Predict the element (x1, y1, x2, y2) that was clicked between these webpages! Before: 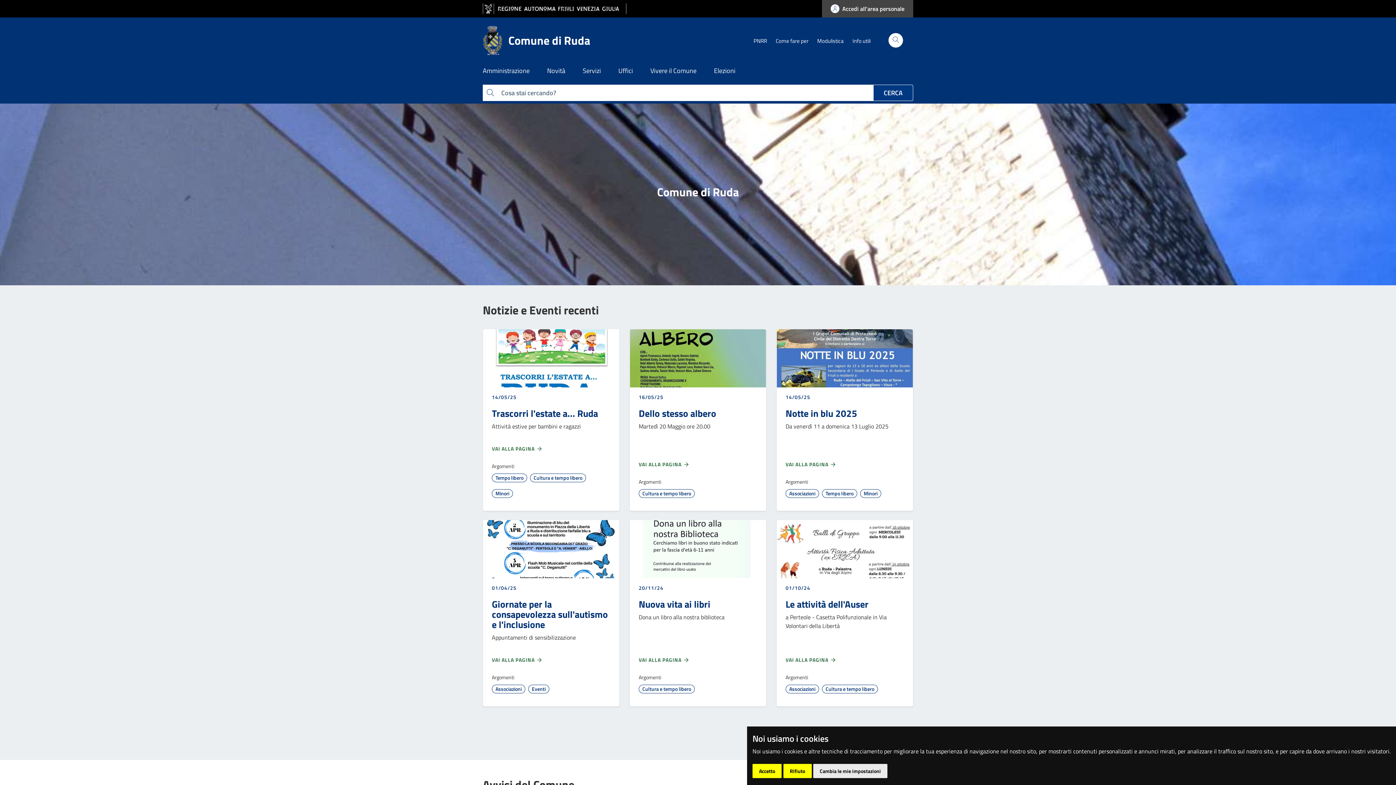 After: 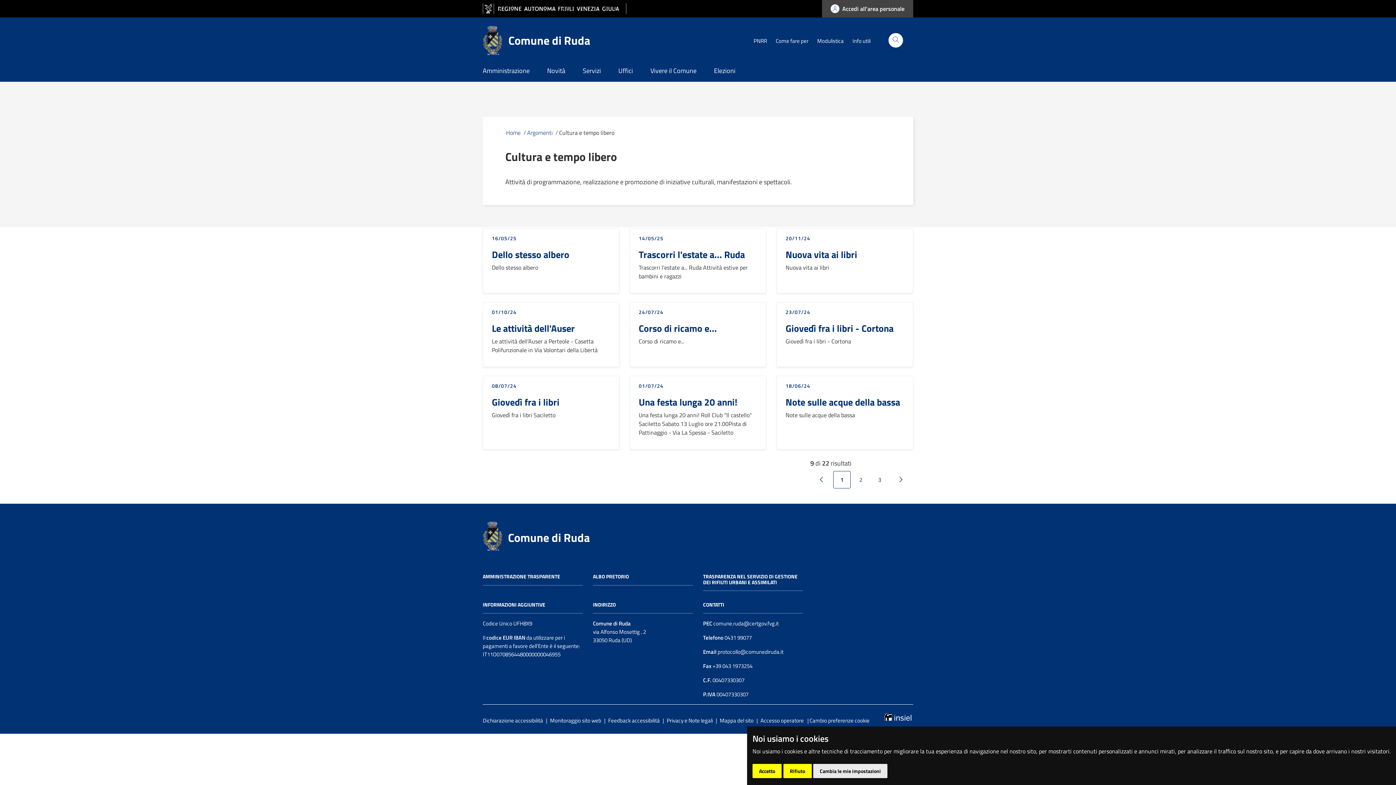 Action: label: Cultura e tempo libero bbox: (638, 489, 694, 498)